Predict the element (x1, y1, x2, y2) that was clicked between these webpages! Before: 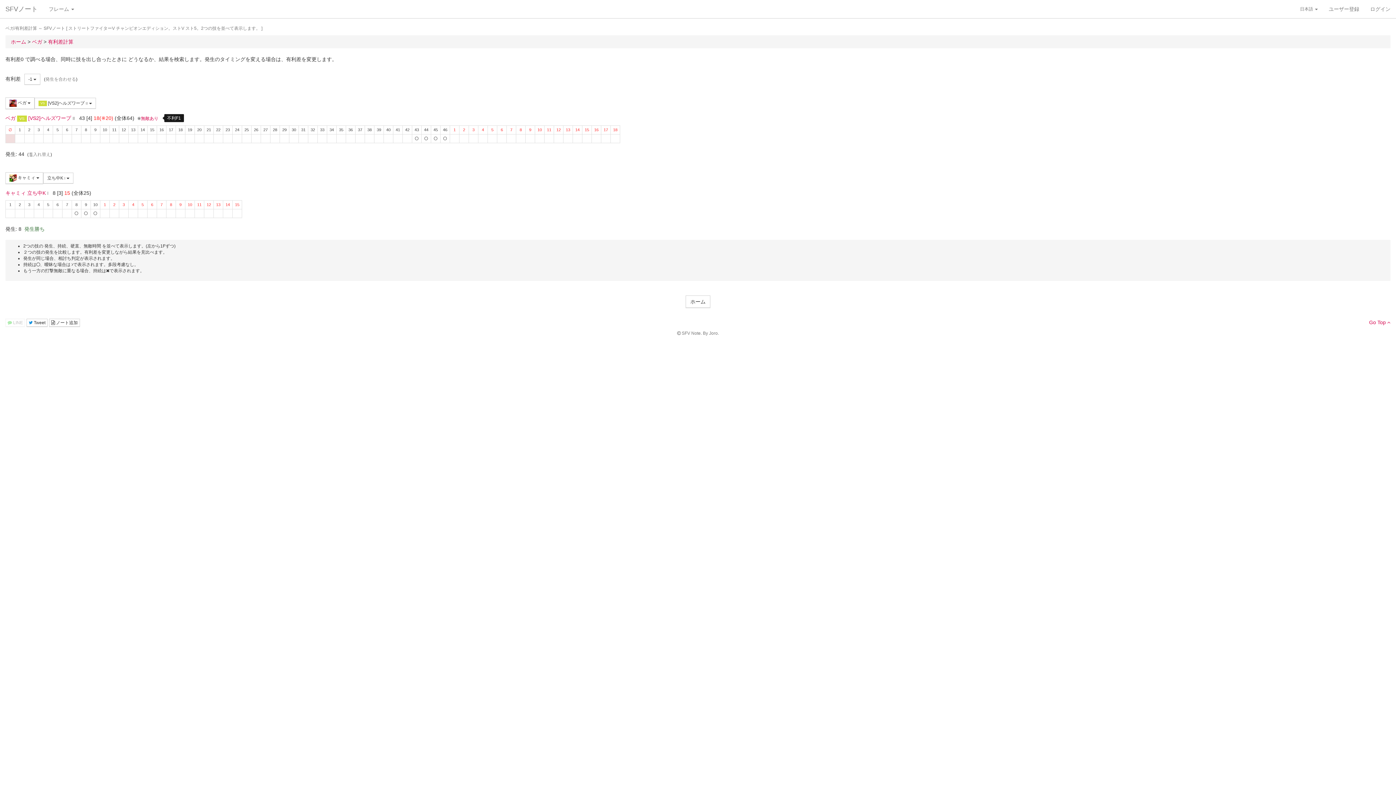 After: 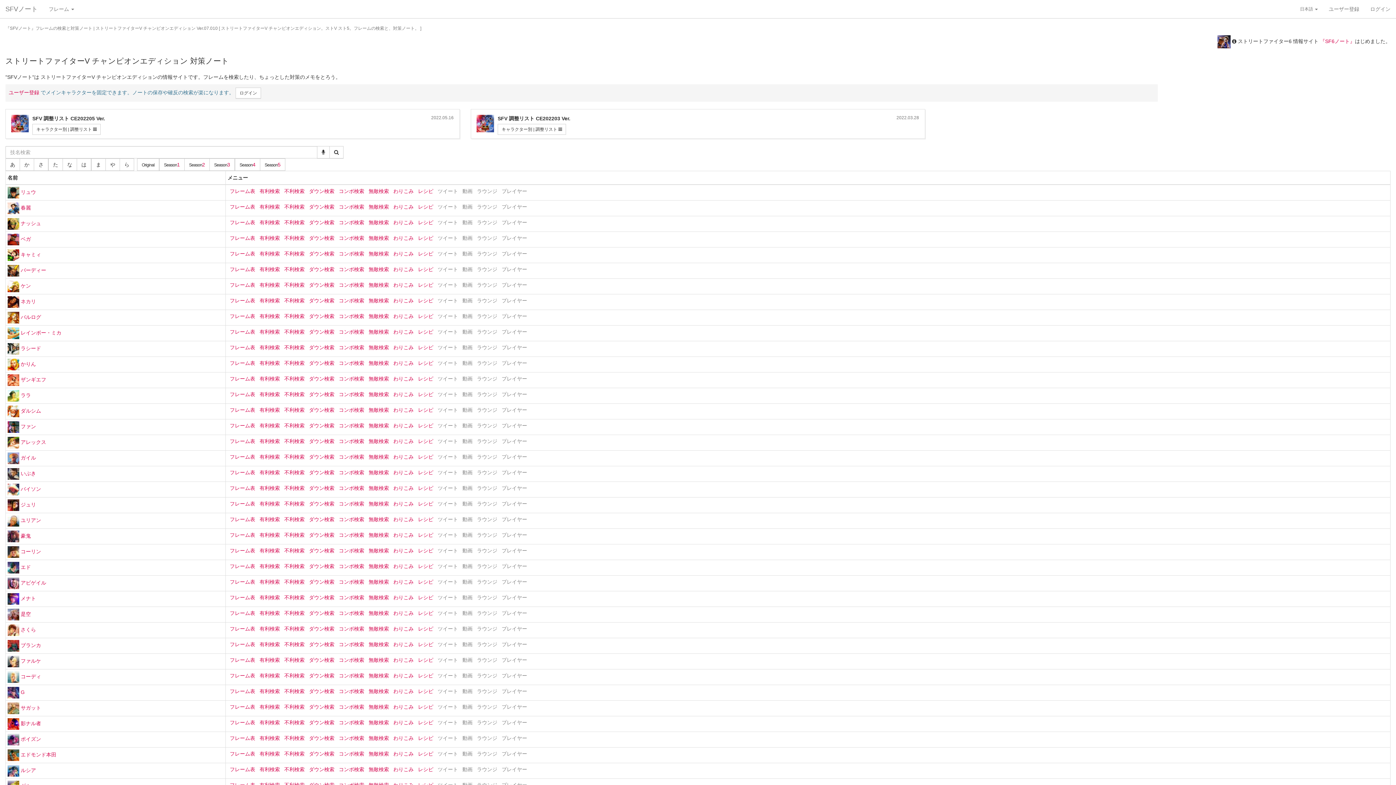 Action: bbox: (10, 38, 26, 44) label: ホーム